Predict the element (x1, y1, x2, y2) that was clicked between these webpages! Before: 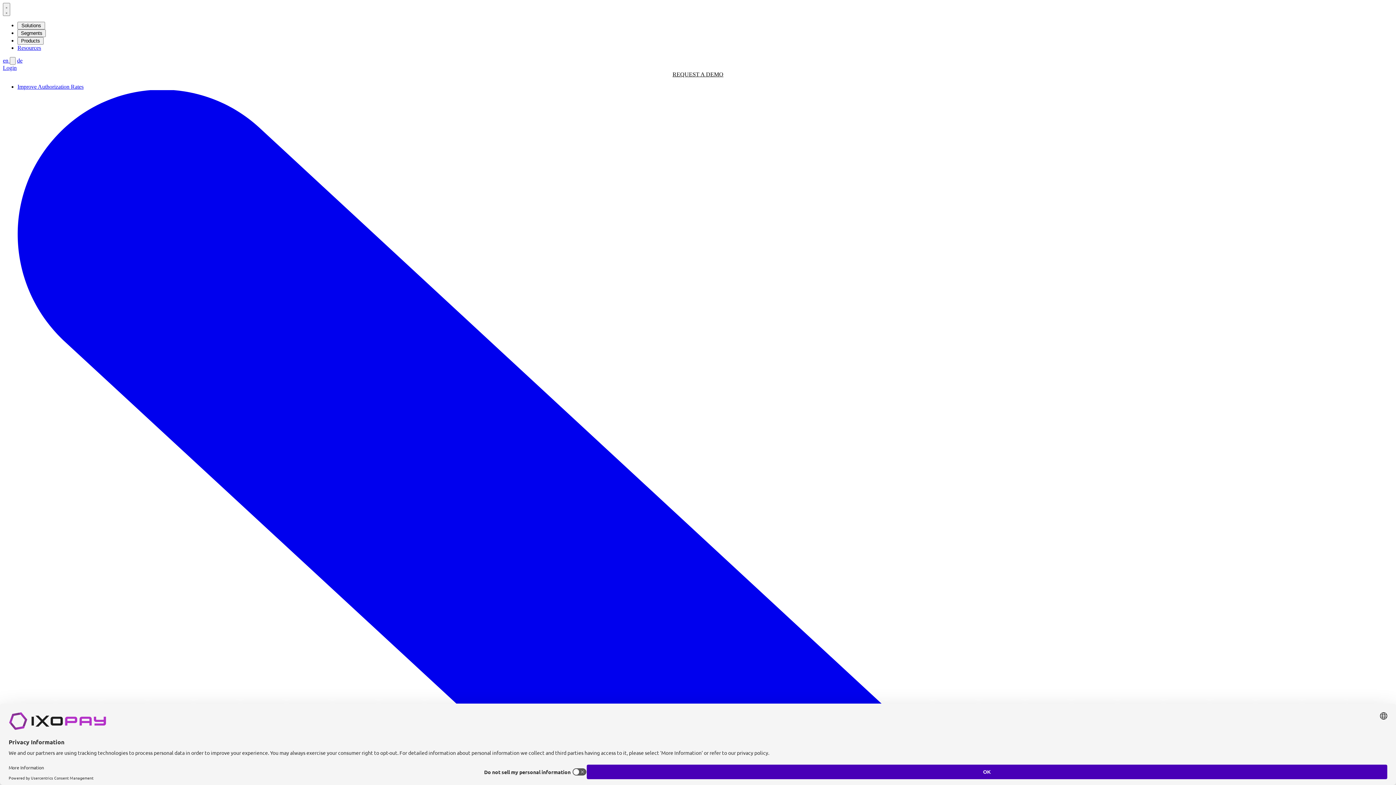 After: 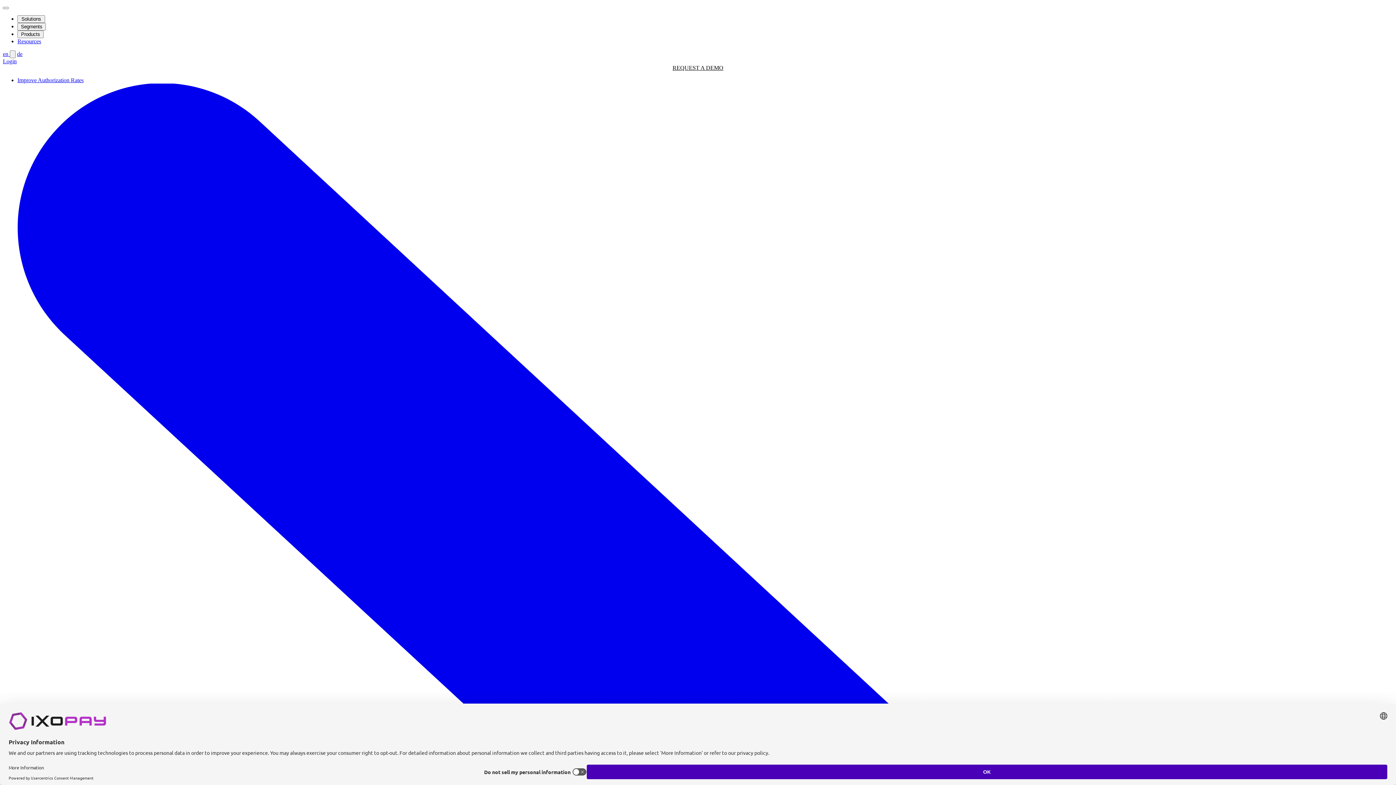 Action: label:   bbox: (2, 2, 10, 16)